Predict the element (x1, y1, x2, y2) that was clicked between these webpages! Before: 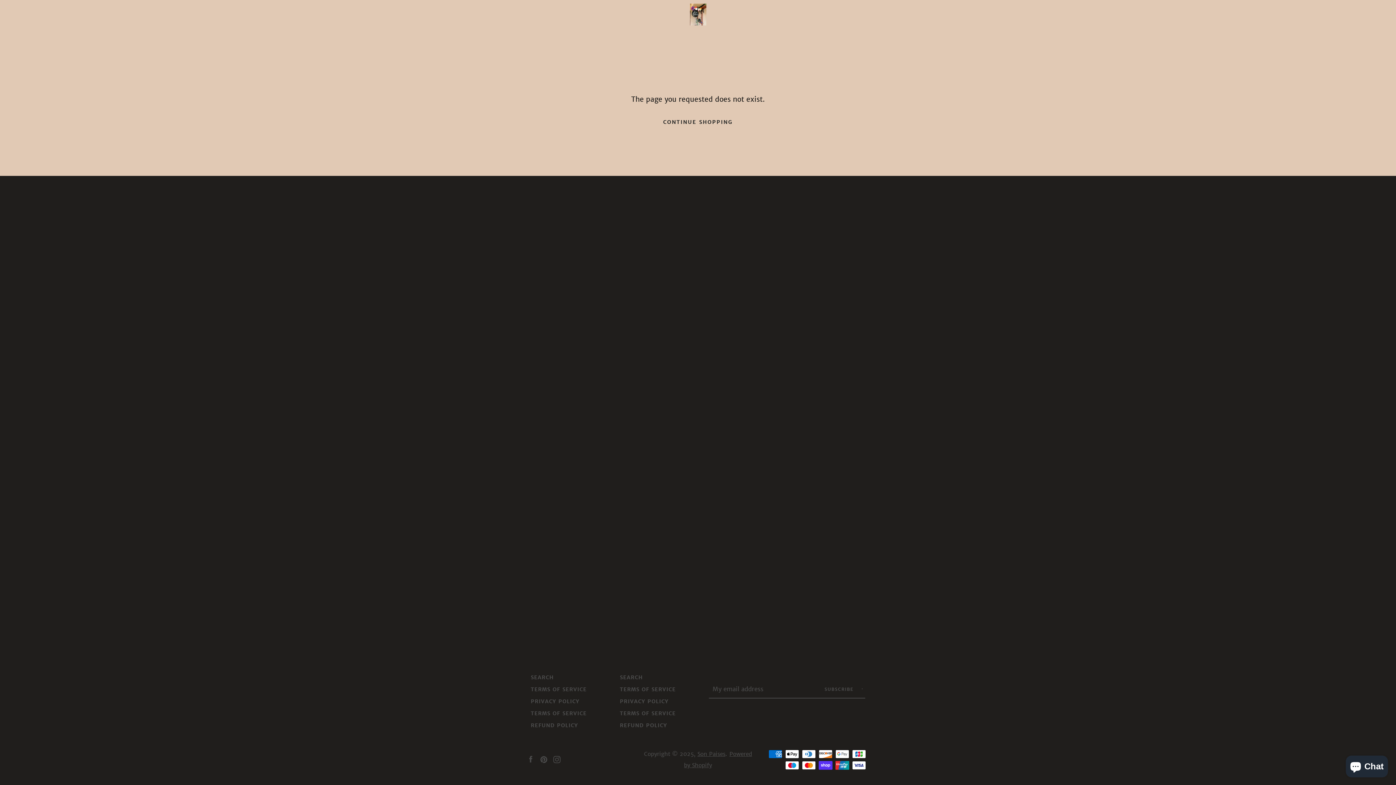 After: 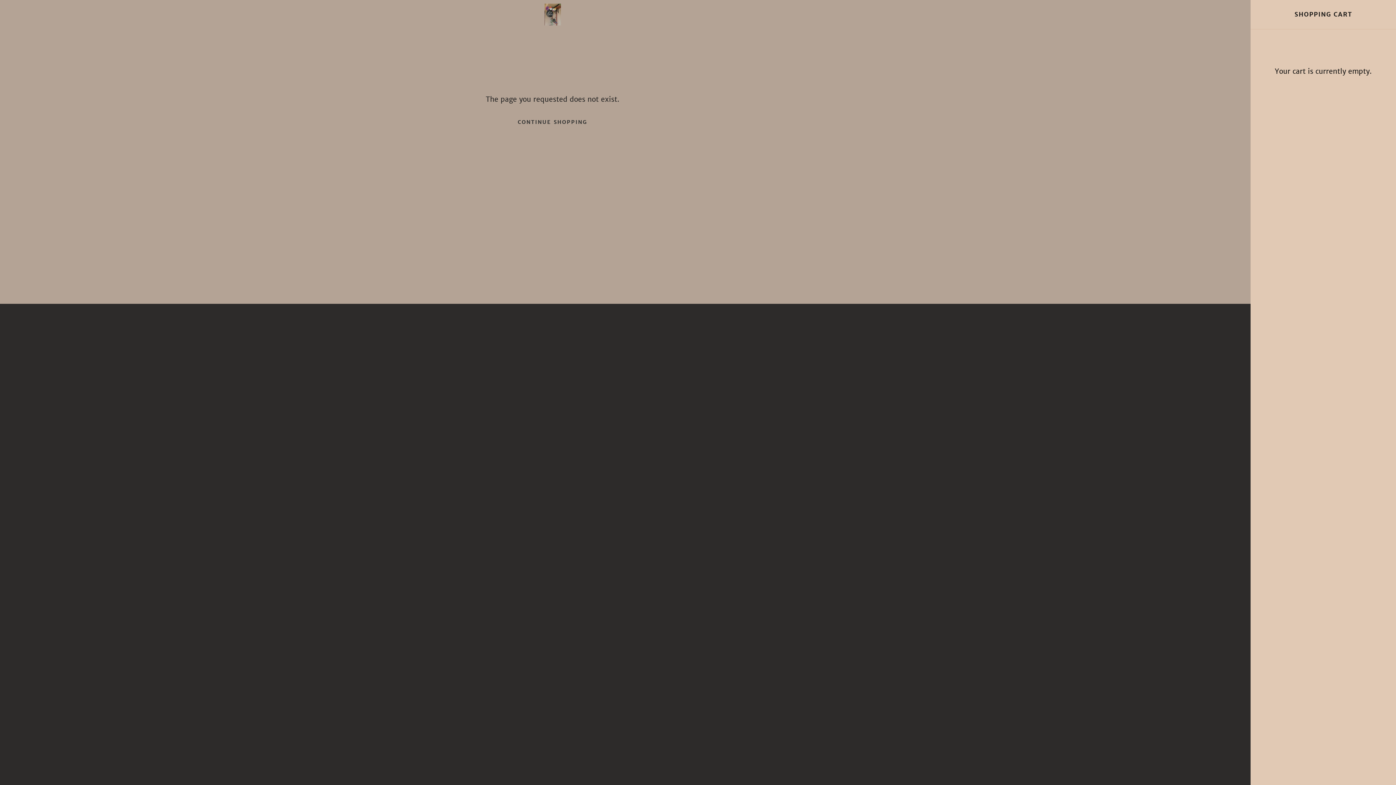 Action: label: VIEW CART bbox: (850, 5, 869, 23)